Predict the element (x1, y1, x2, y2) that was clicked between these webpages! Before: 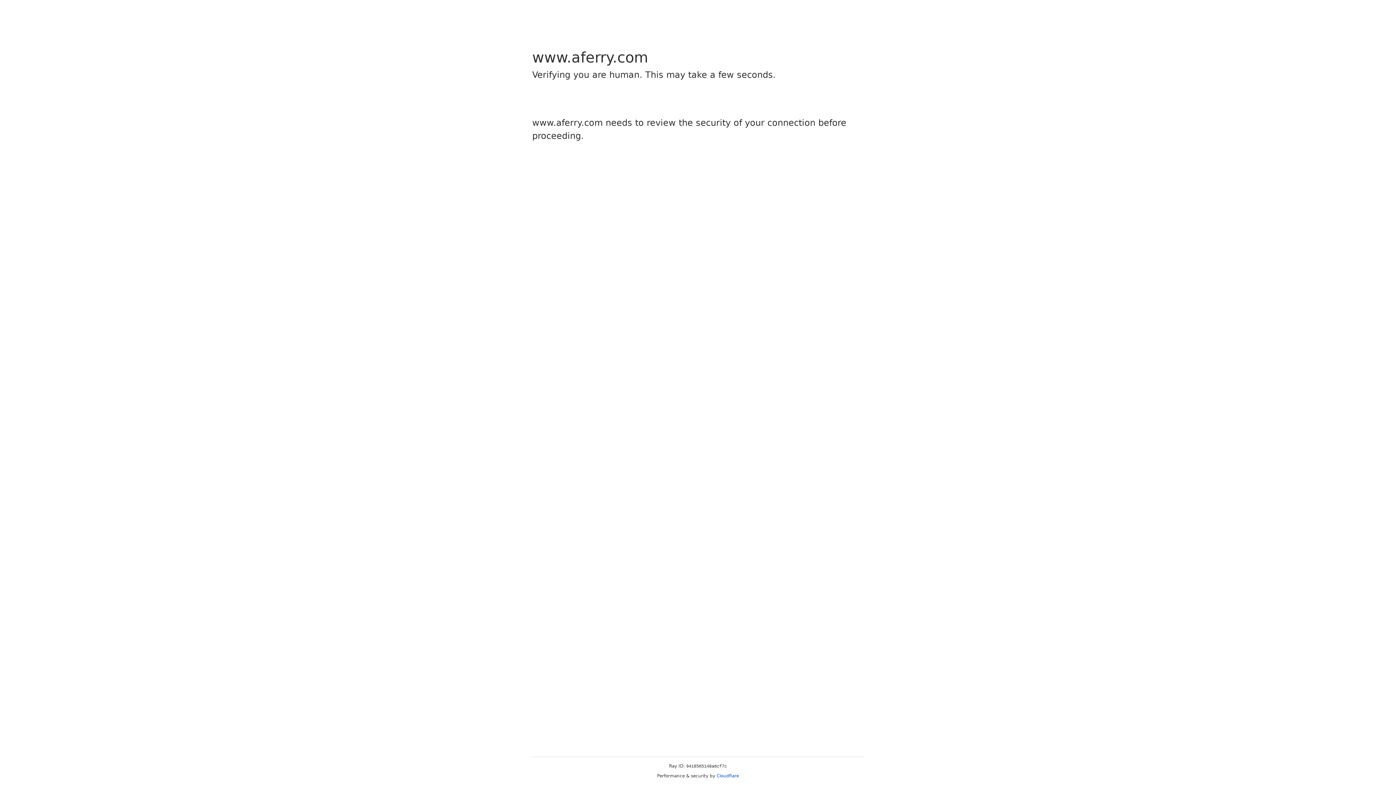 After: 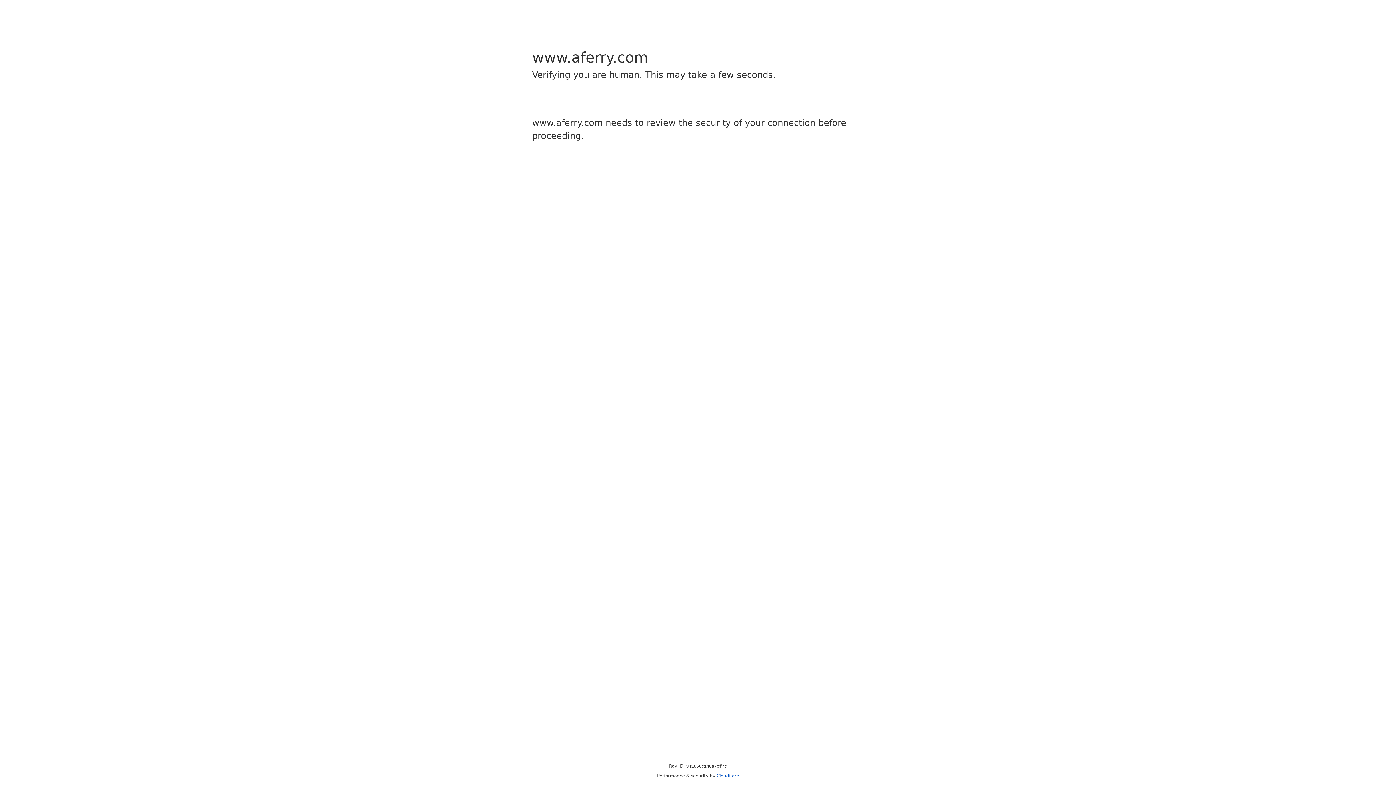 Action: label: Cloudflare bbox: (716, 773, 739, 778)